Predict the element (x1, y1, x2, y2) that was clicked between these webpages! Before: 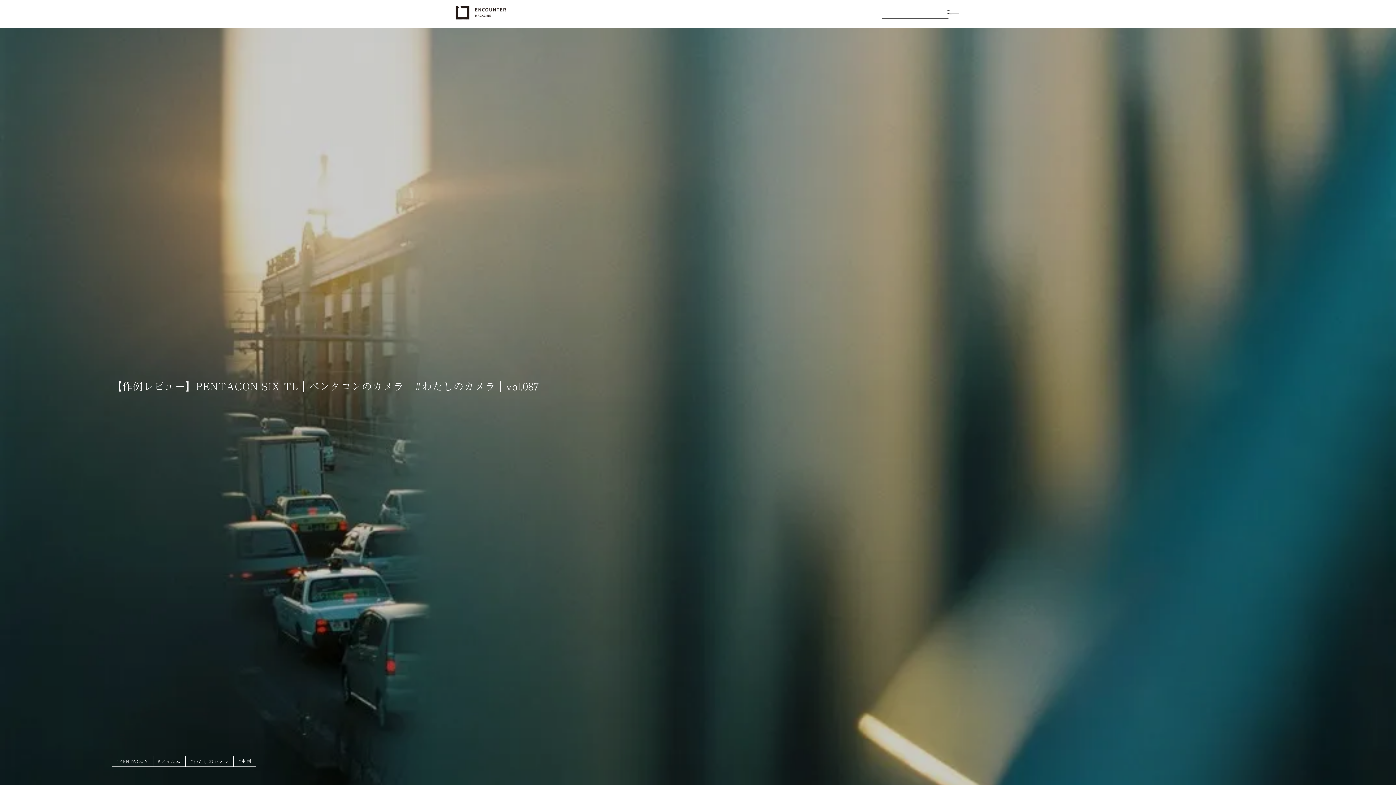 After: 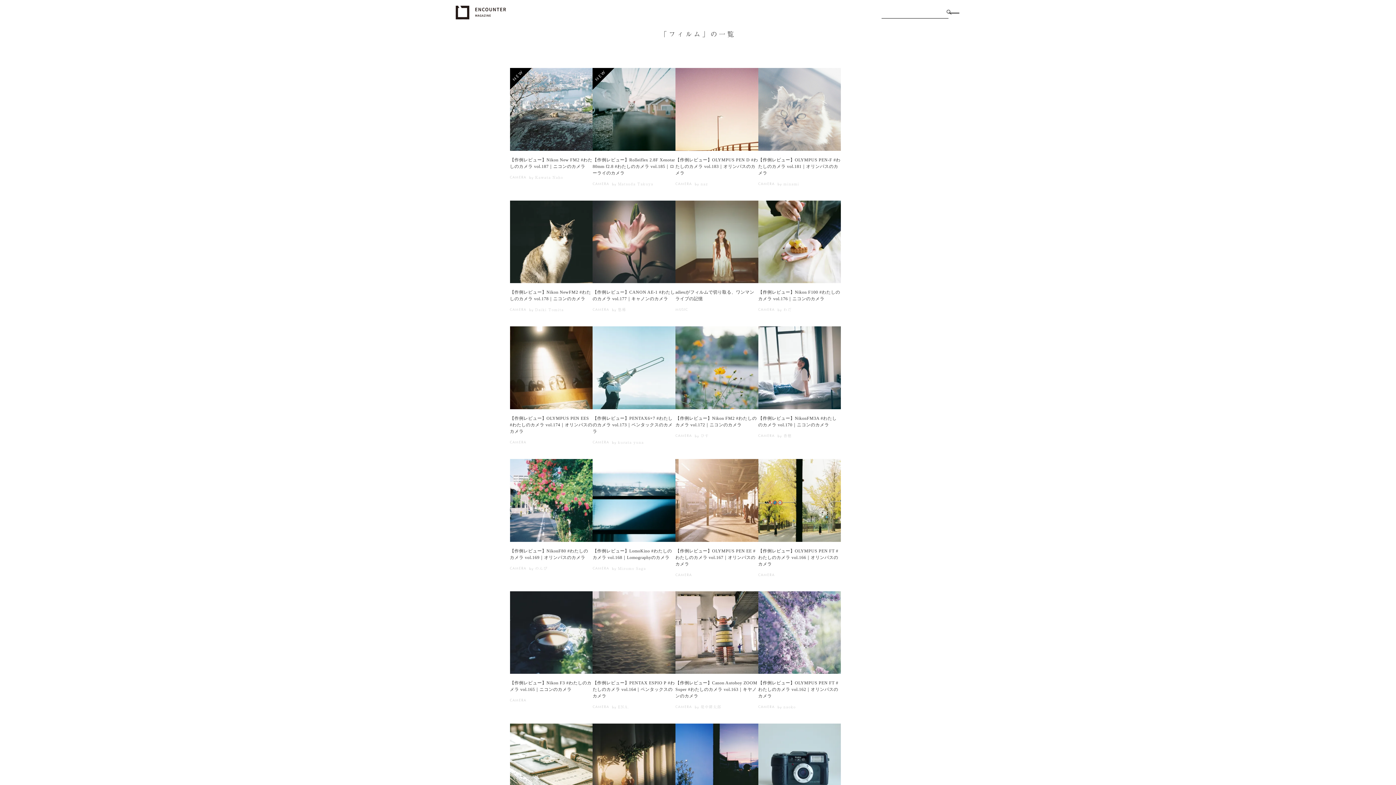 Action: label: #フィルム bbox: (153, 756, 185, 767)